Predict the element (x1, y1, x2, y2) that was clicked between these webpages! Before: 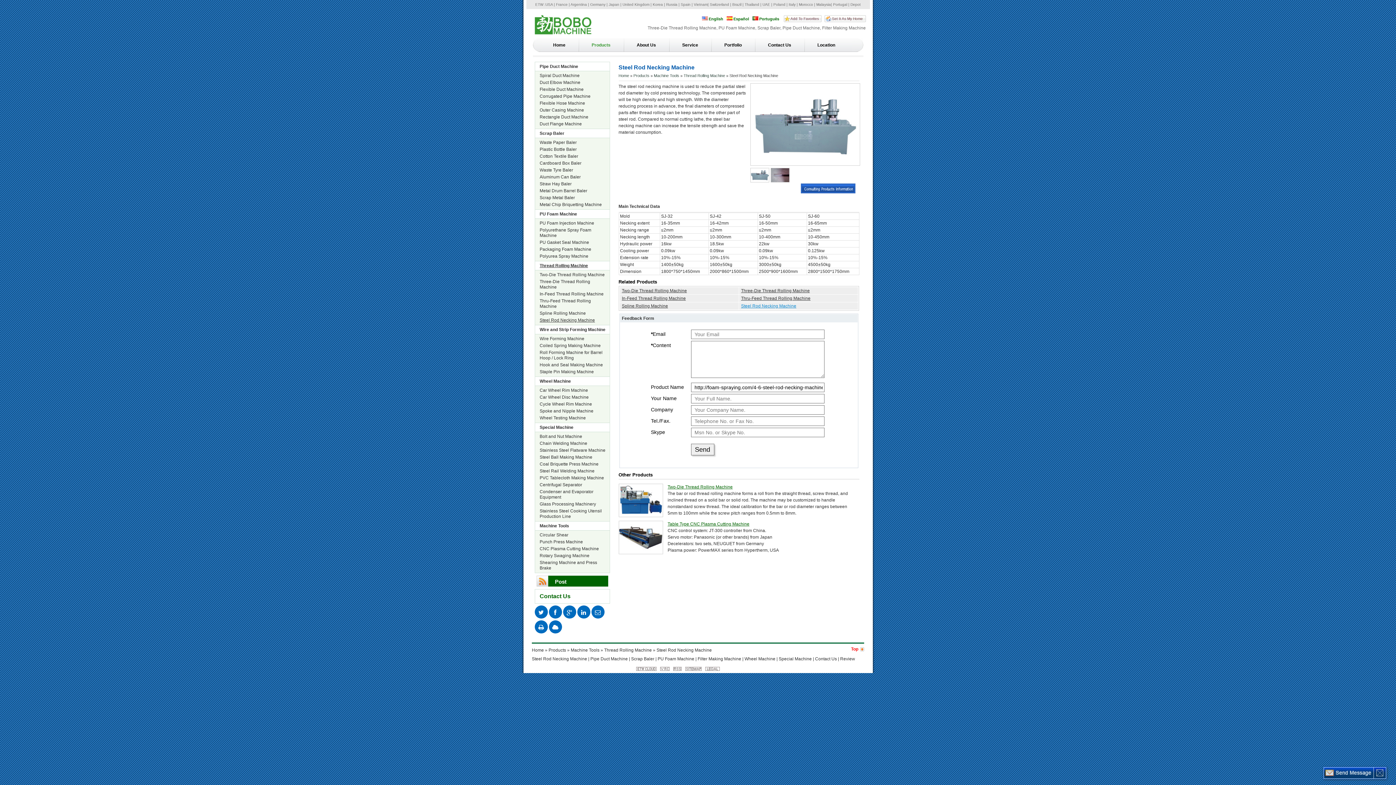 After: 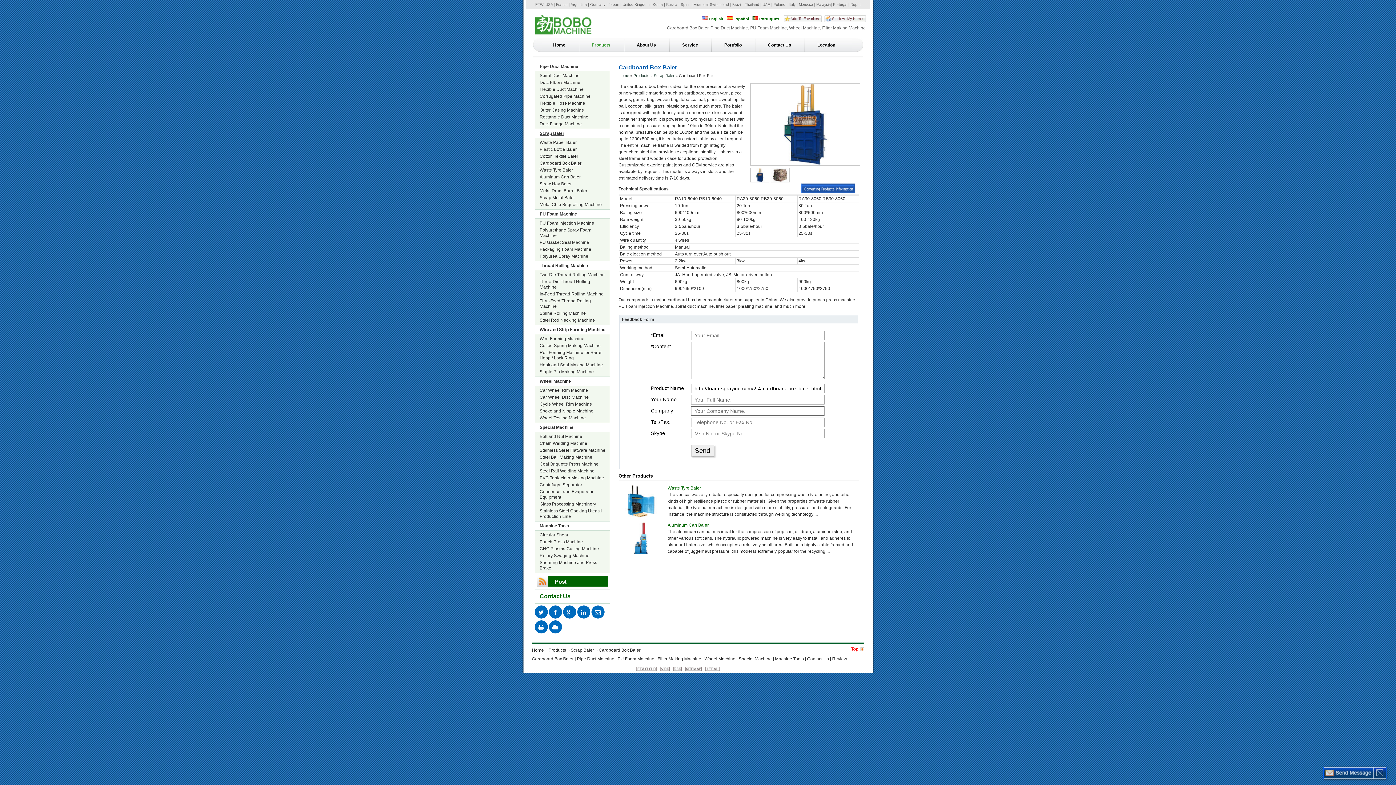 Action: label: Cardboard Box Baler bbox: (535, 160, 609, 166)